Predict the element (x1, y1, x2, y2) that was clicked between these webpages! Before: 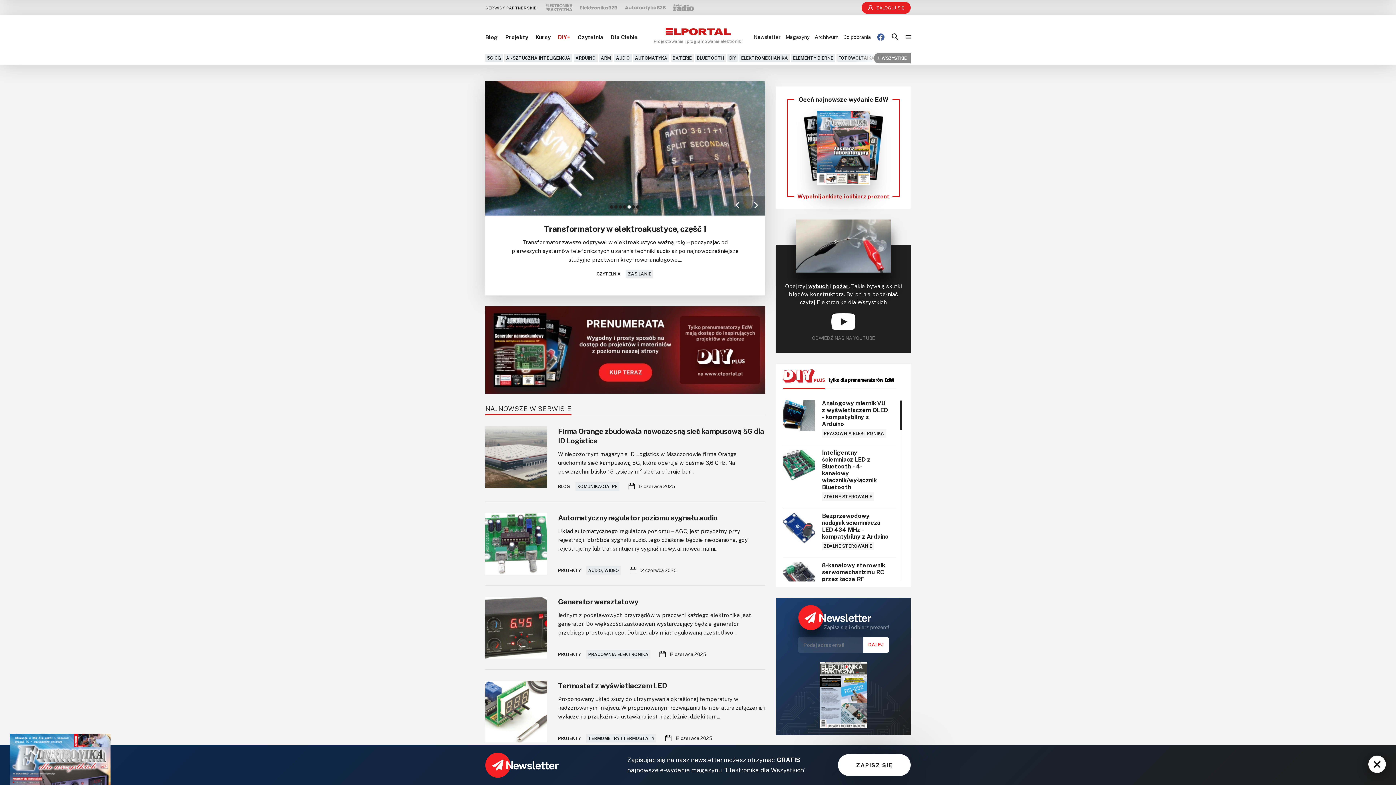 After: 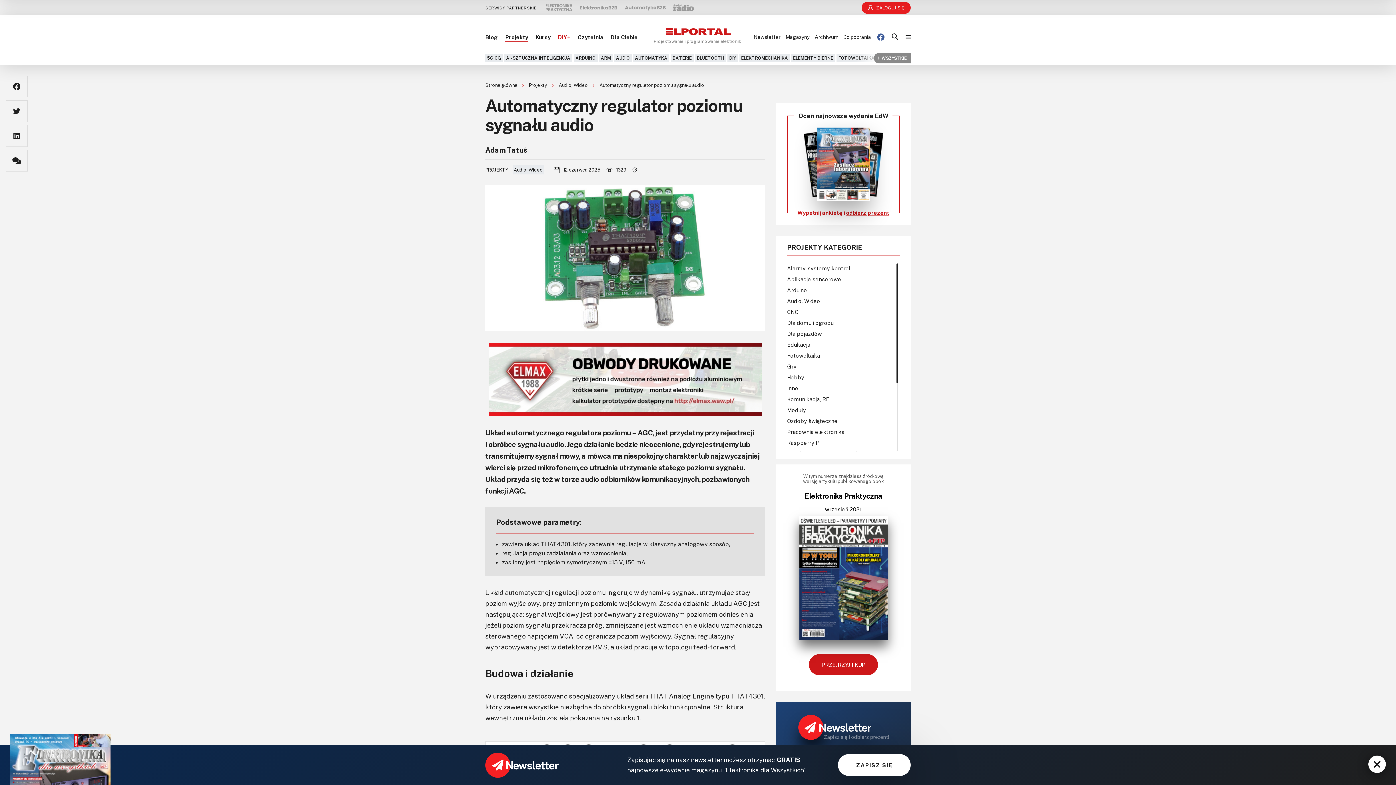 Action: label: Układ automatycznego regulatora poziomu – AGC, jest przydatny przy rejestracji i obróbce sygnału audio. Jego działanie będzie nieocenione, gdy rejestrujemy lub transmitujemy sygnał mowy, a mówca ma ni... bbox: (558, 527, 765, 553)